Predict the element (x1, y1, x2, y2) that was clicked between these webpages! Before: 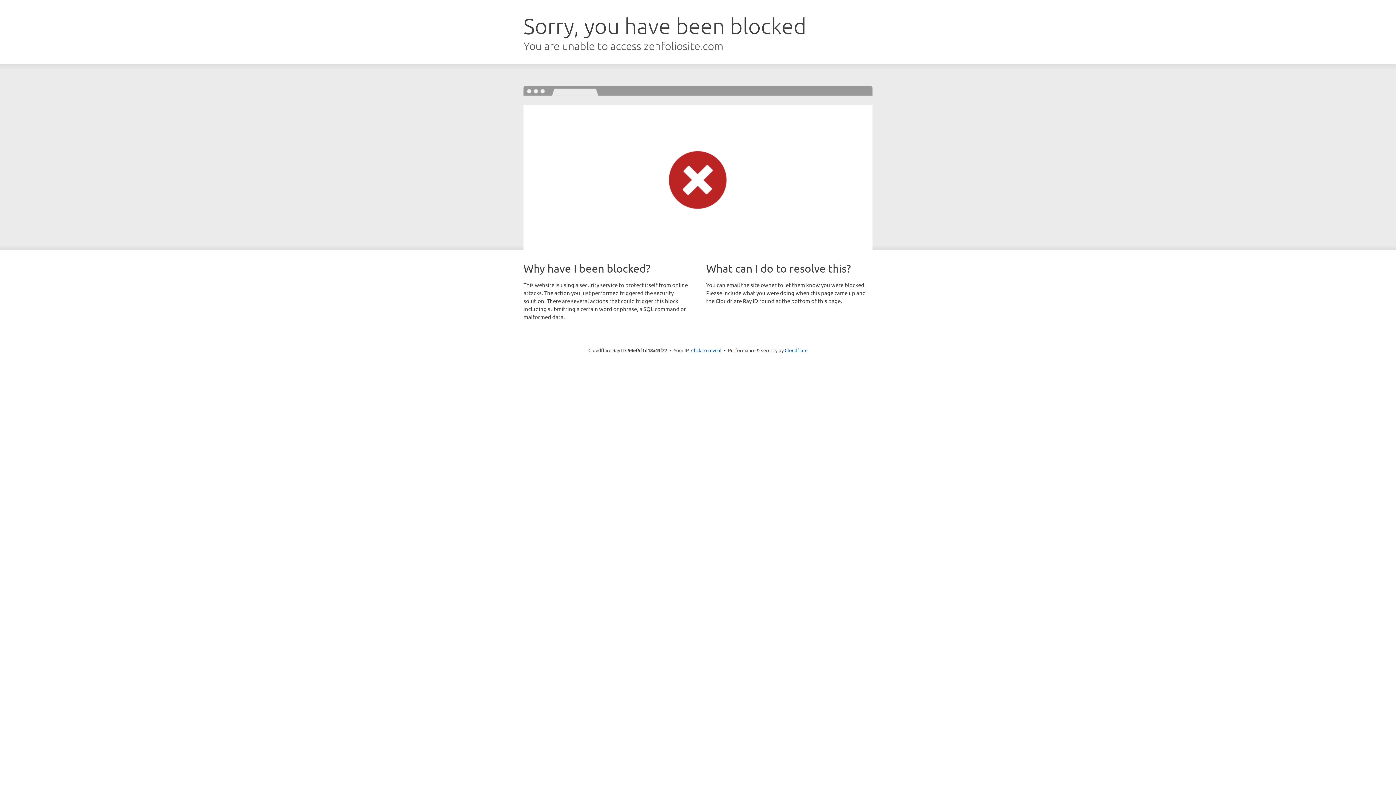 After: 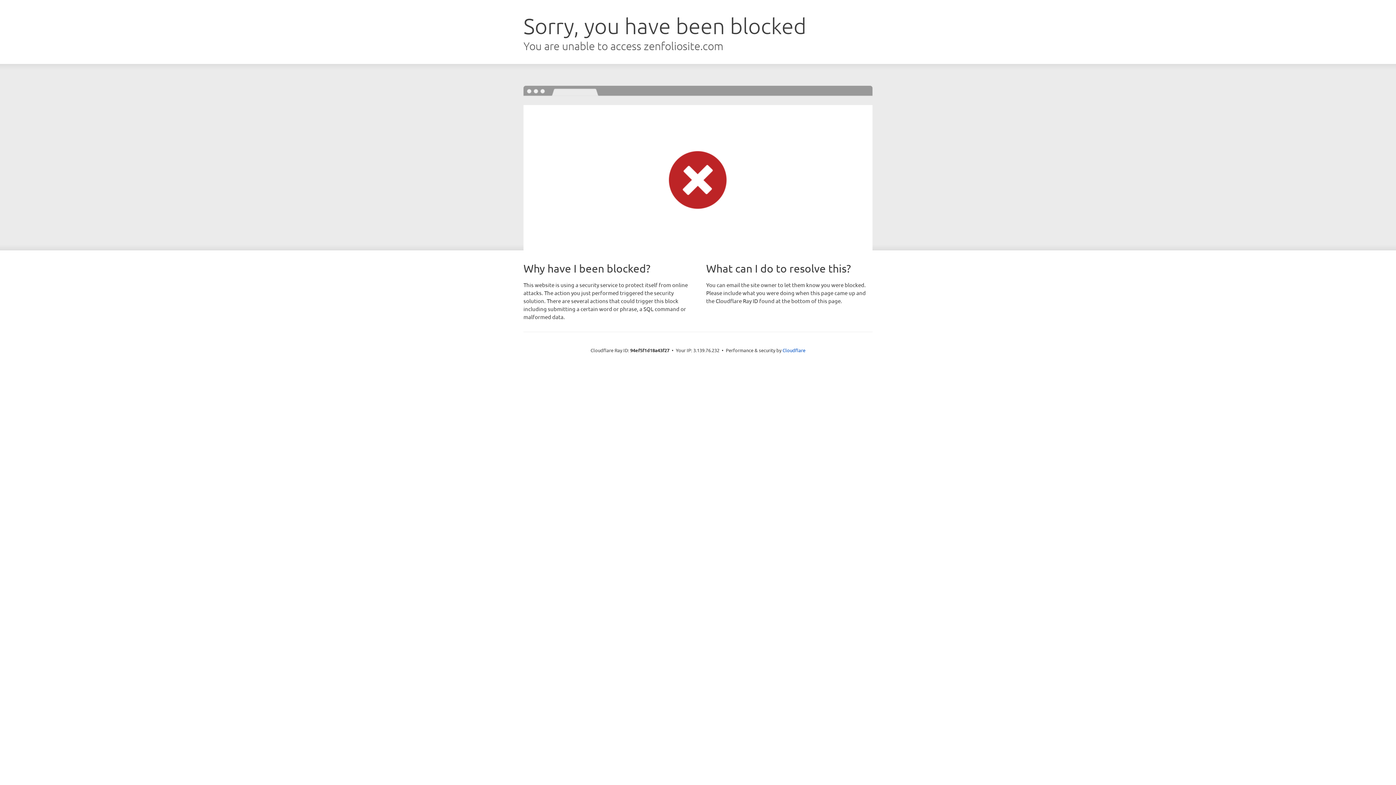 Action: bbox: (691, 346, 721, 353) label: Click to reveal